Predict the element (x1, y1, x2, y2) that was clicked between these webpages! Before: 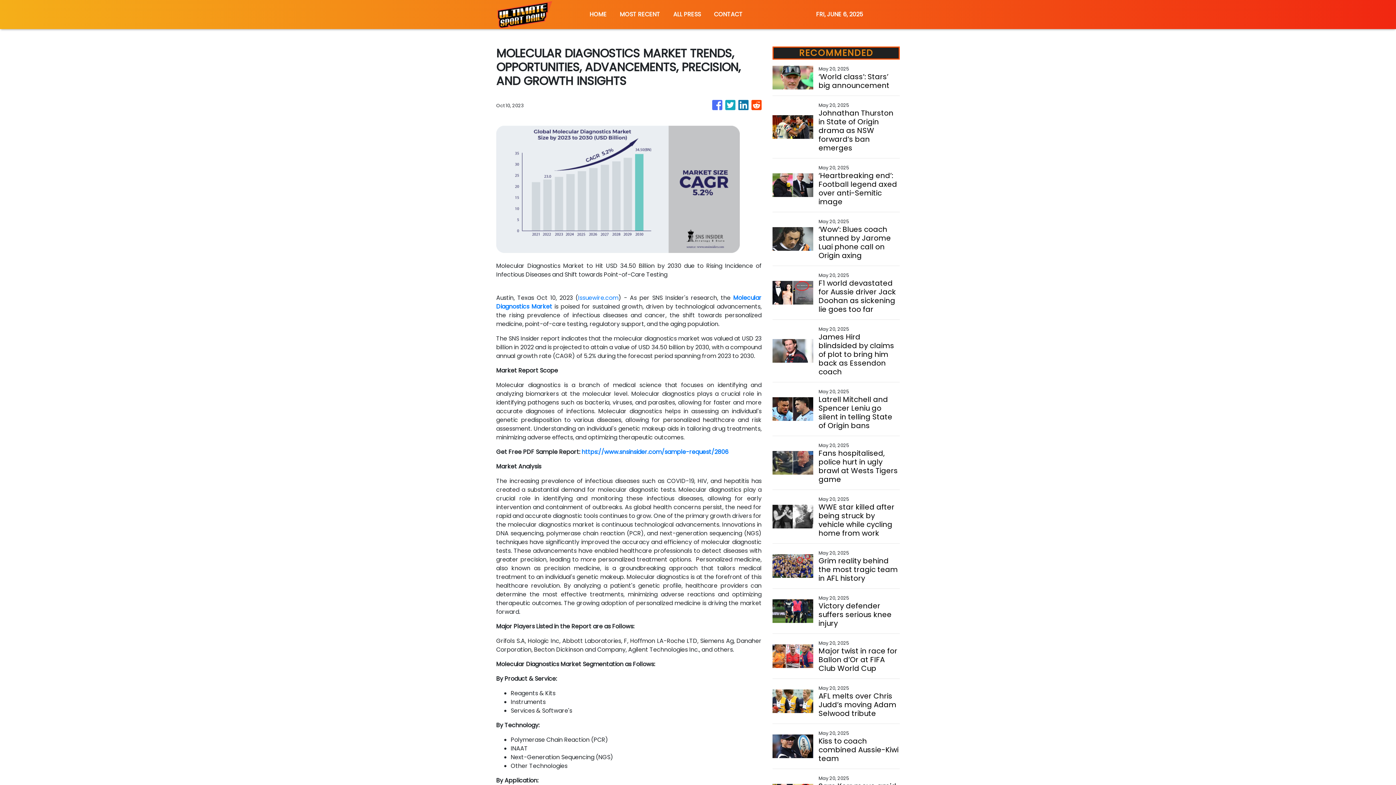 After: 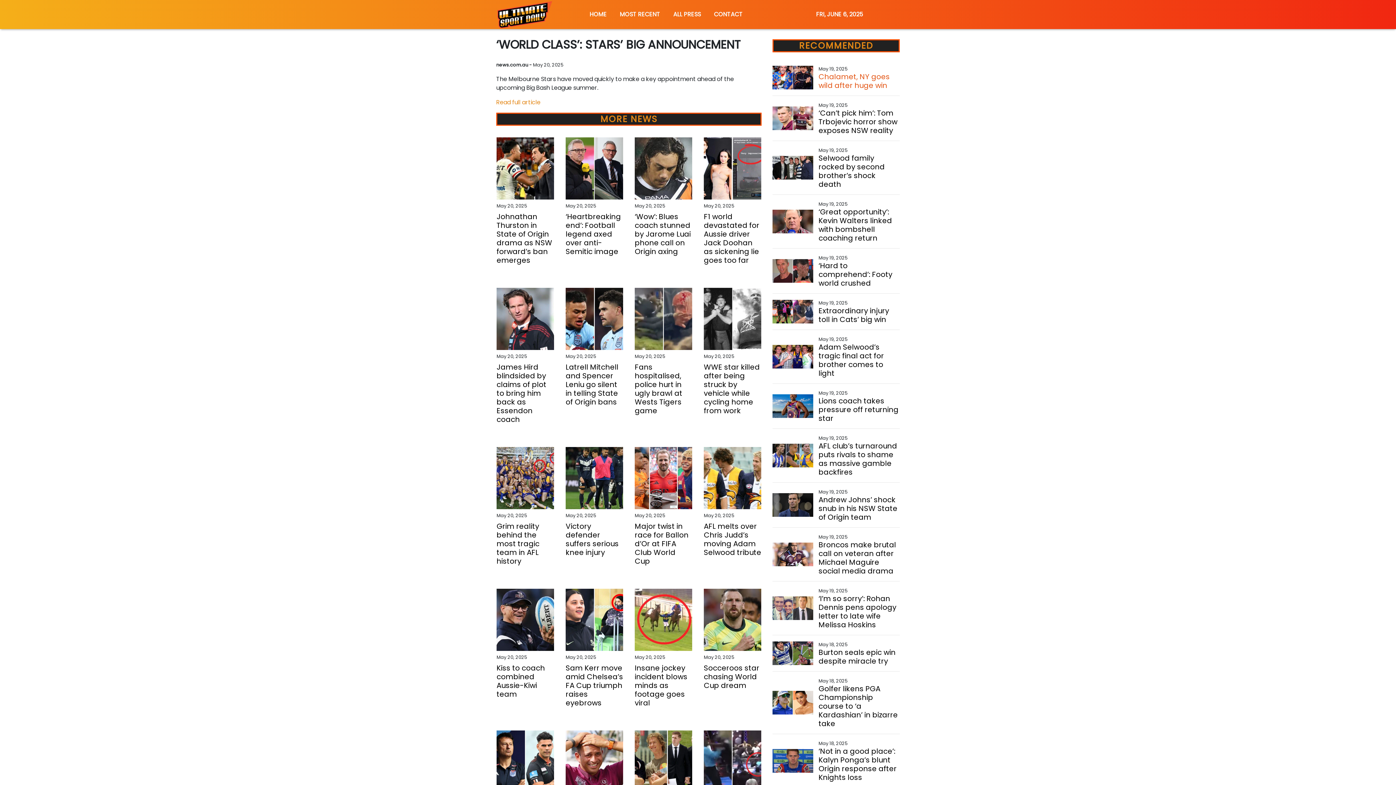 Action: bbox: (818, 72, 899, 89) label: ‘World class’: Stars’ big announcement